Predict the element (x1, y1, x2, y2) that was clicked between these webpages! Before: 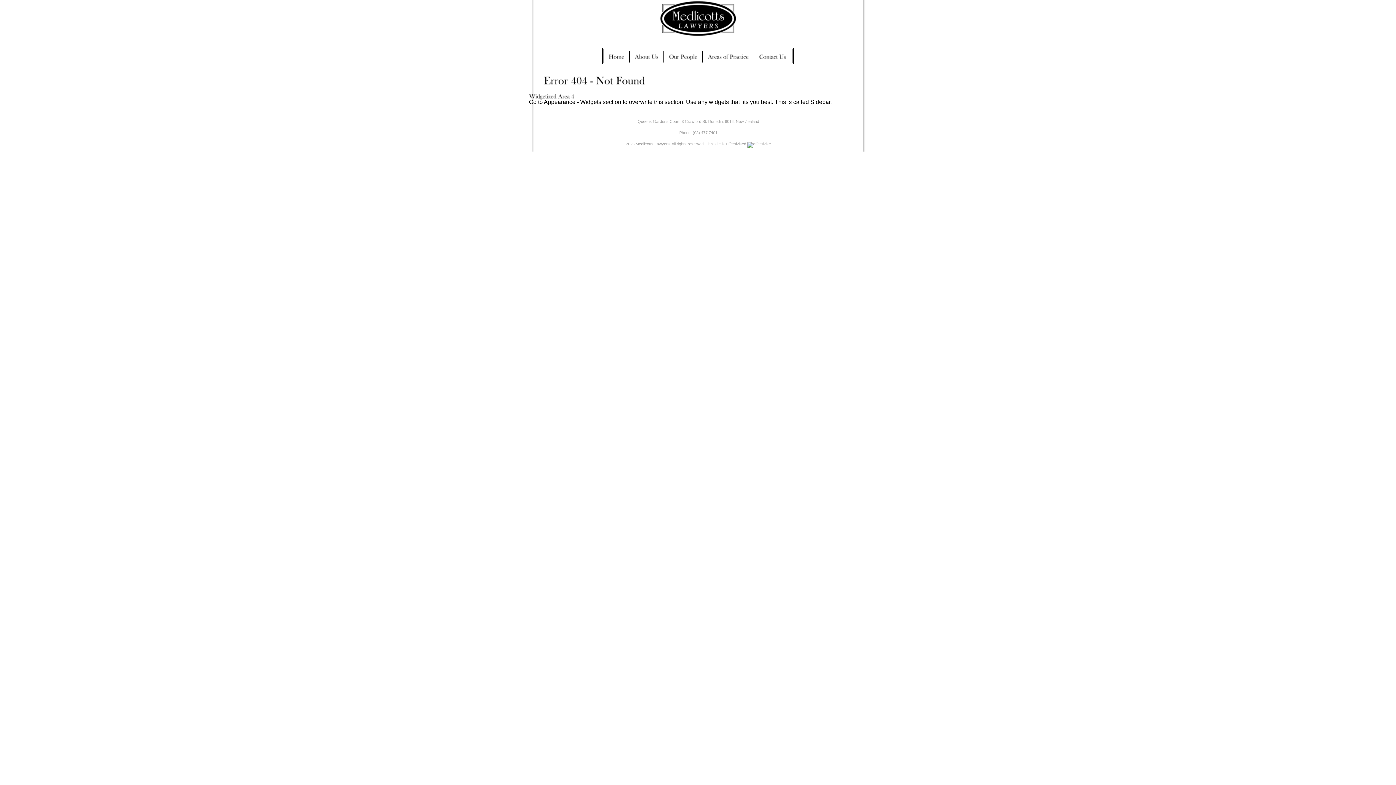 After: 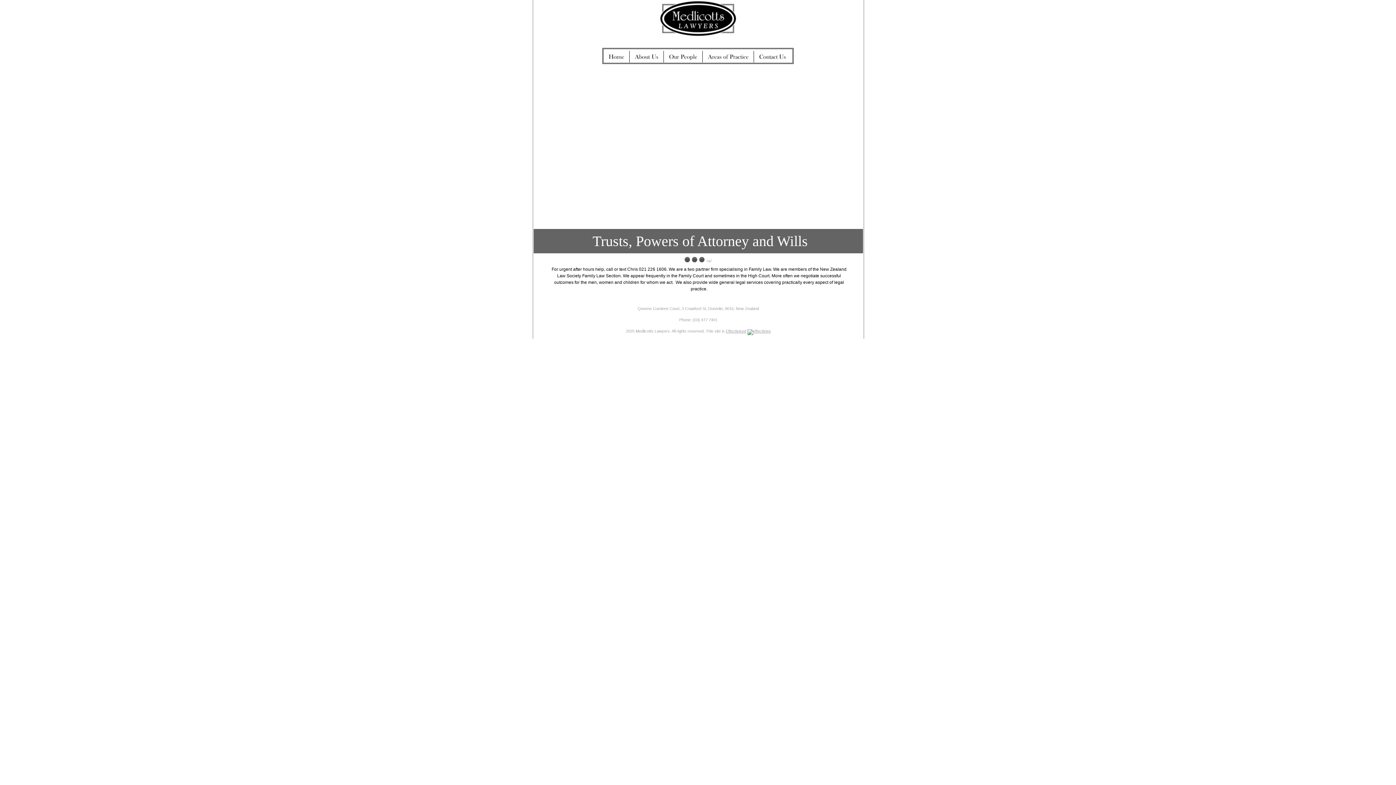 Action: label: Home bbox: (603, 50, 629, 62)